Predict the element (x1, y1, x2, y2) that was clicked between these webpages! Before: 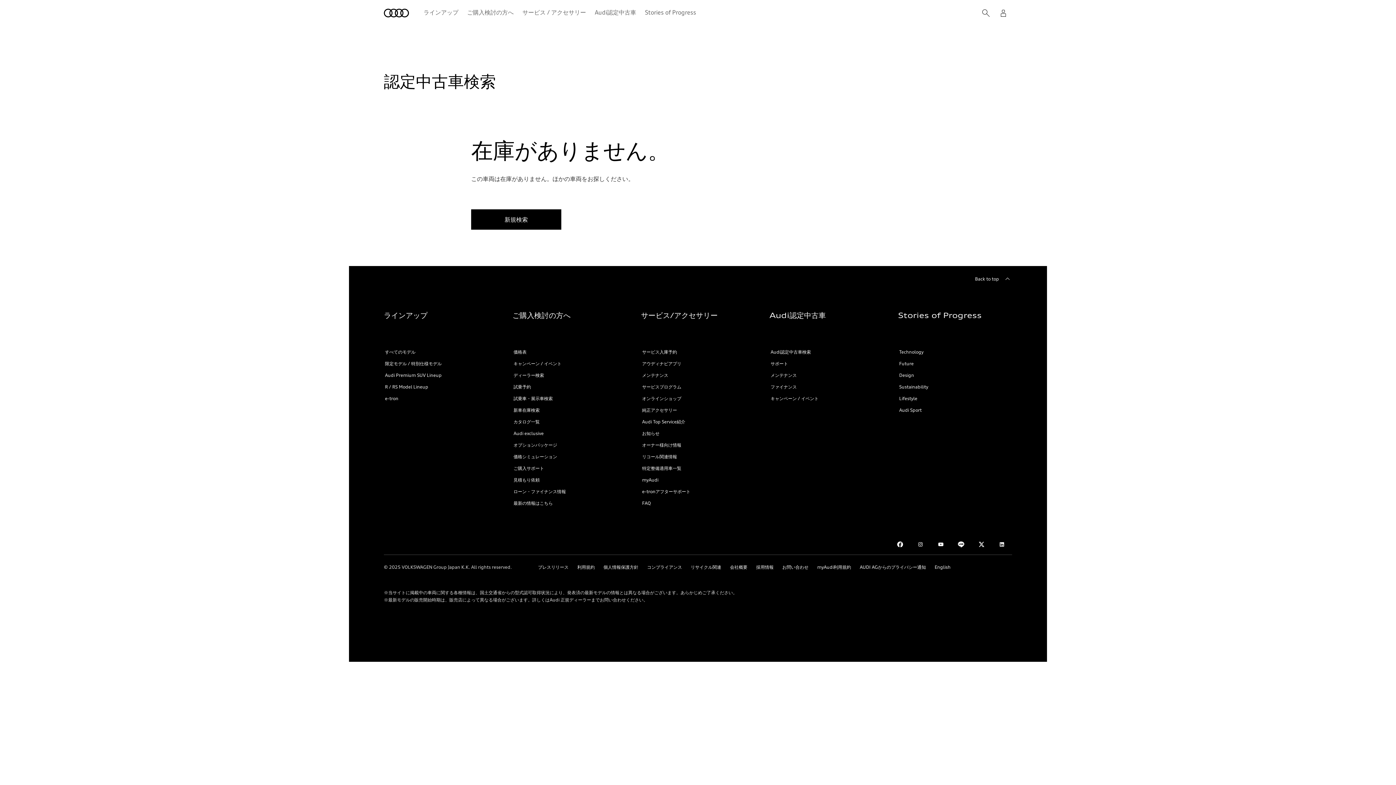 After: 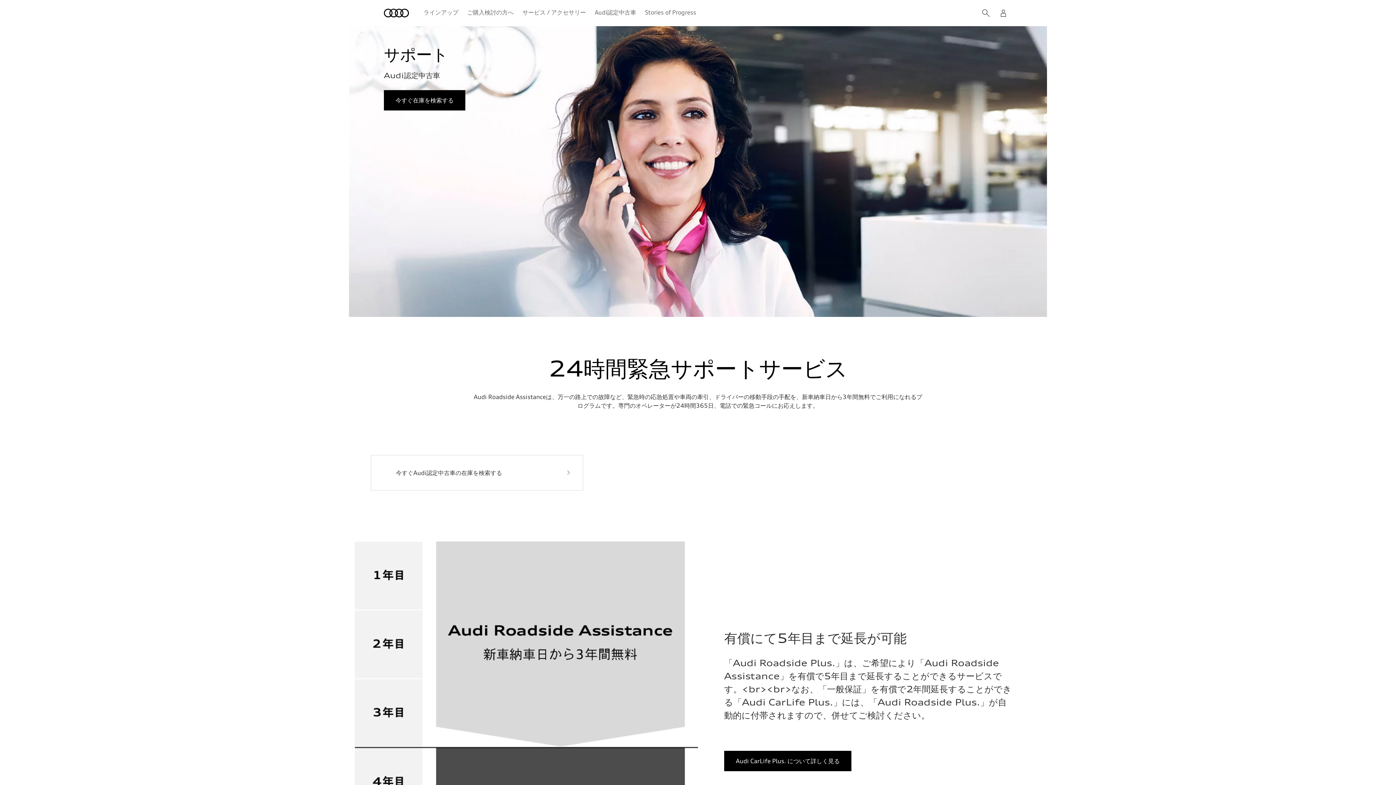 Action: label: サポート bbox: (770, 361, 788, 366)